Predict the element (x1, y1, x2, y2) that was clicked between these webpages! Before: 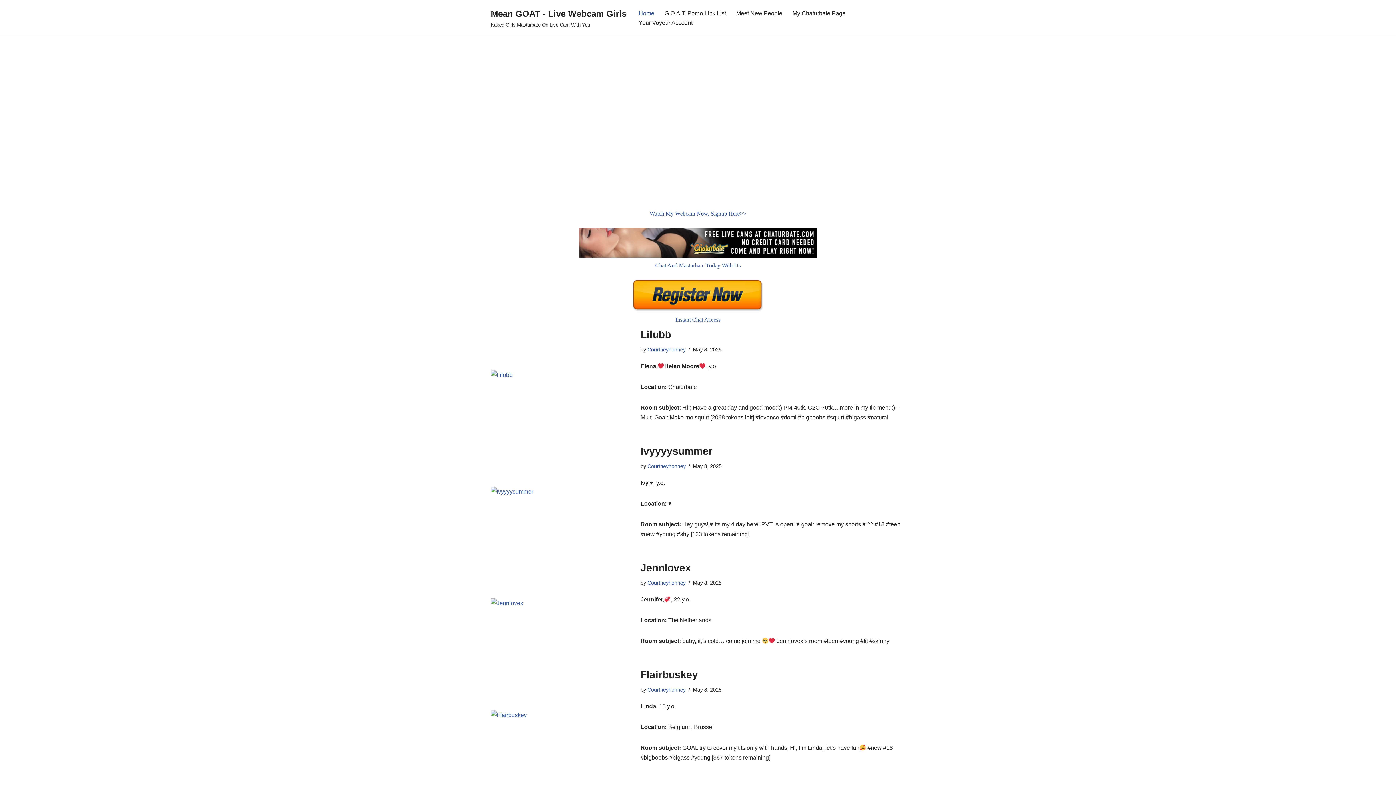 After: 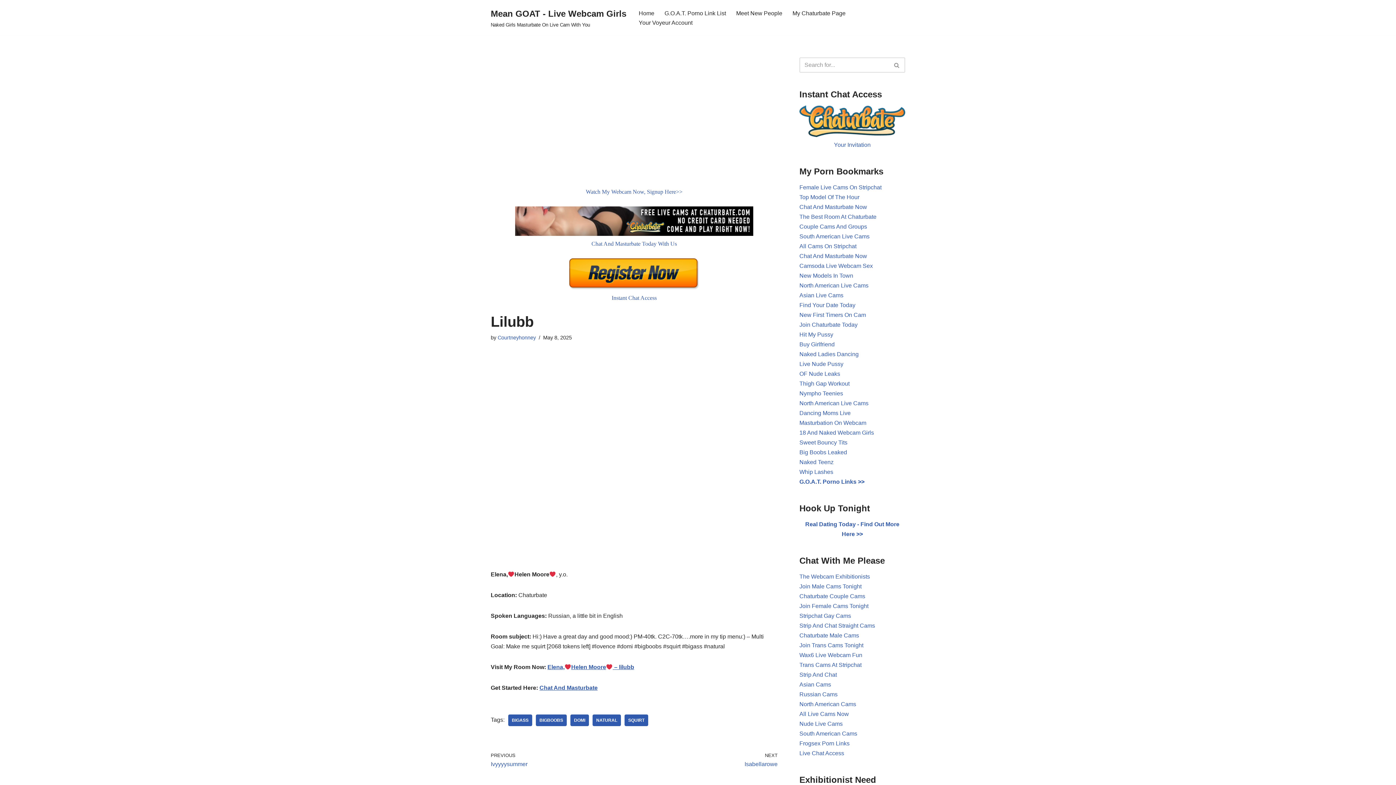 Action: bbox: (640, 329, 671, 340) label: Lilubb